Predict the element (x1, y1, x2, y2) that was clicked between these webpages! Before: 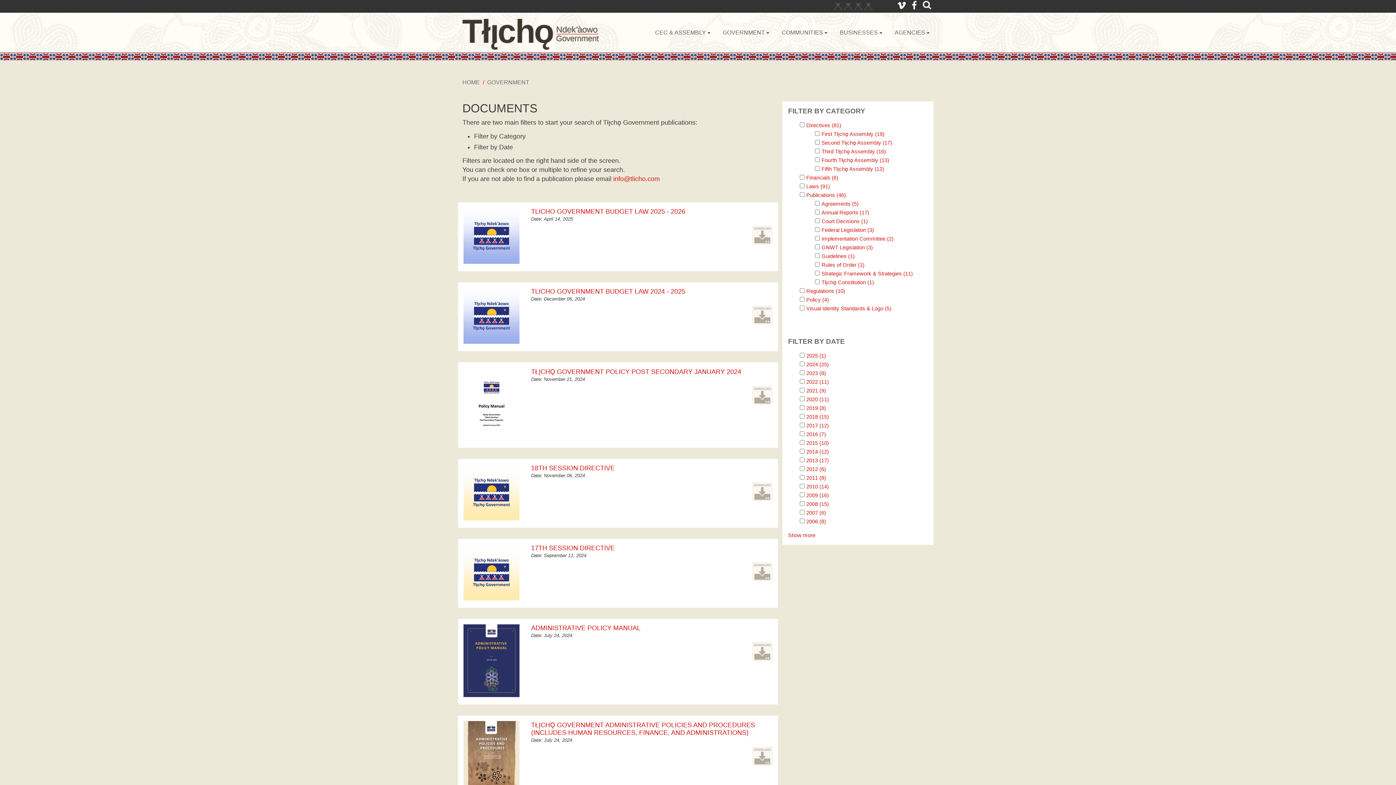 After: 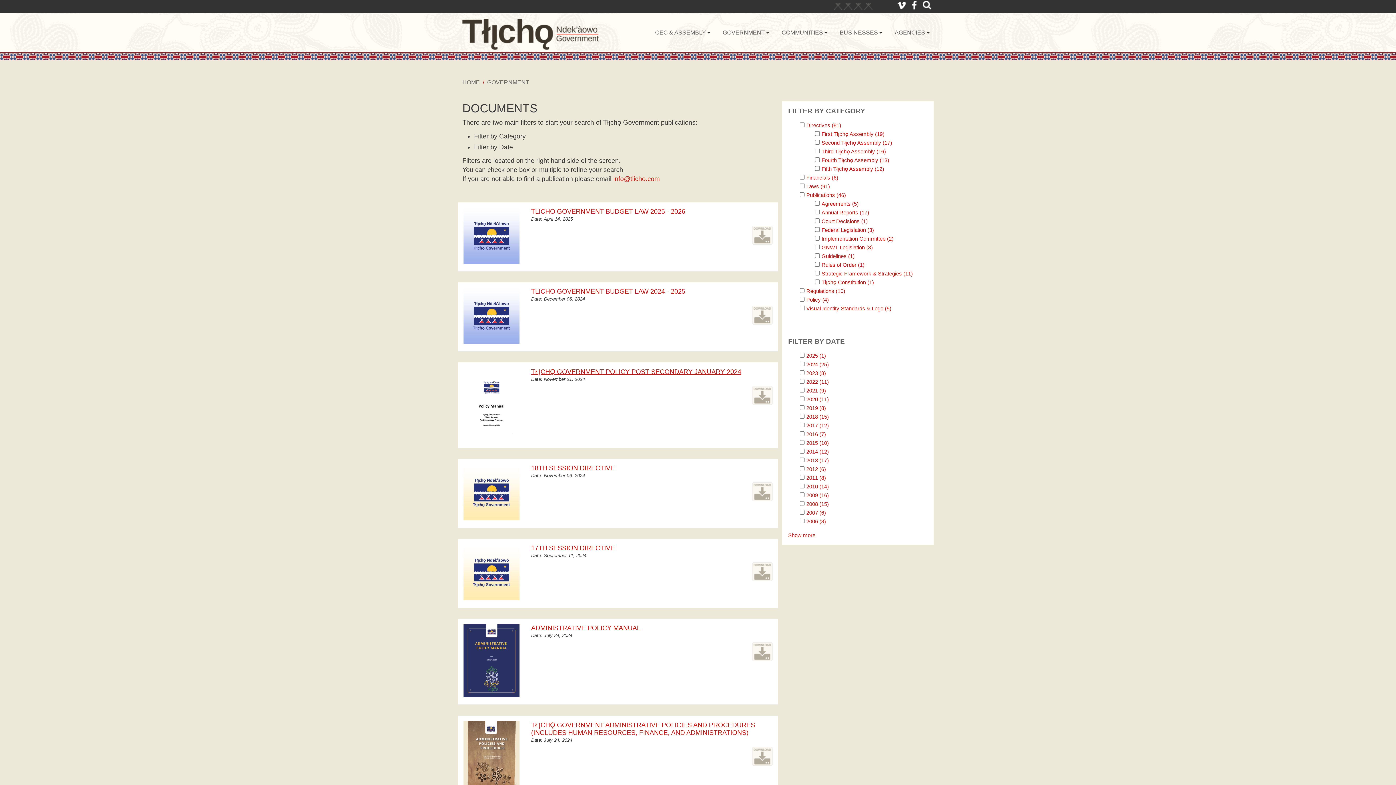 Action: label: TŁĮCHǪ GOVERNMENT POLICY POST SECONDARY JANUARY 2024 bbox: (531, 368, 741, 375)